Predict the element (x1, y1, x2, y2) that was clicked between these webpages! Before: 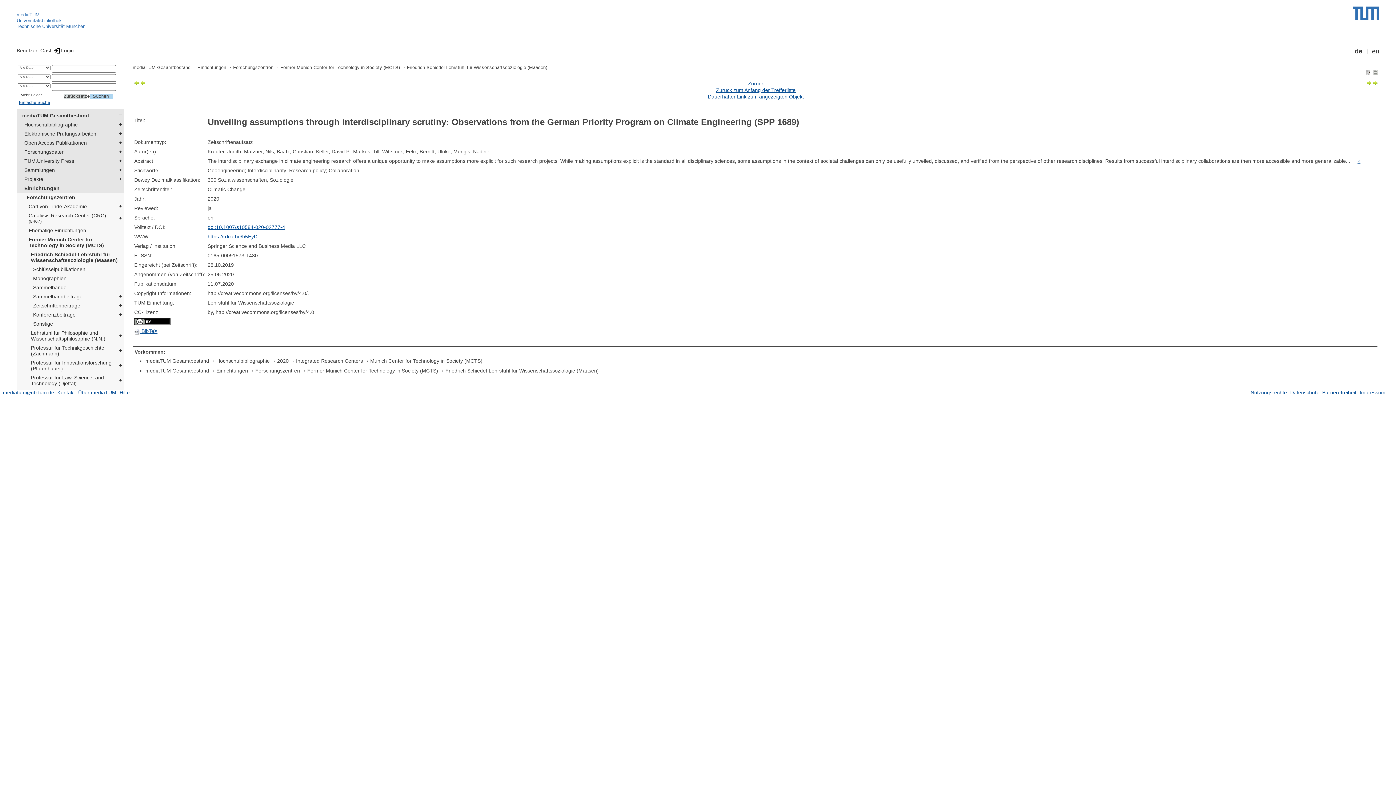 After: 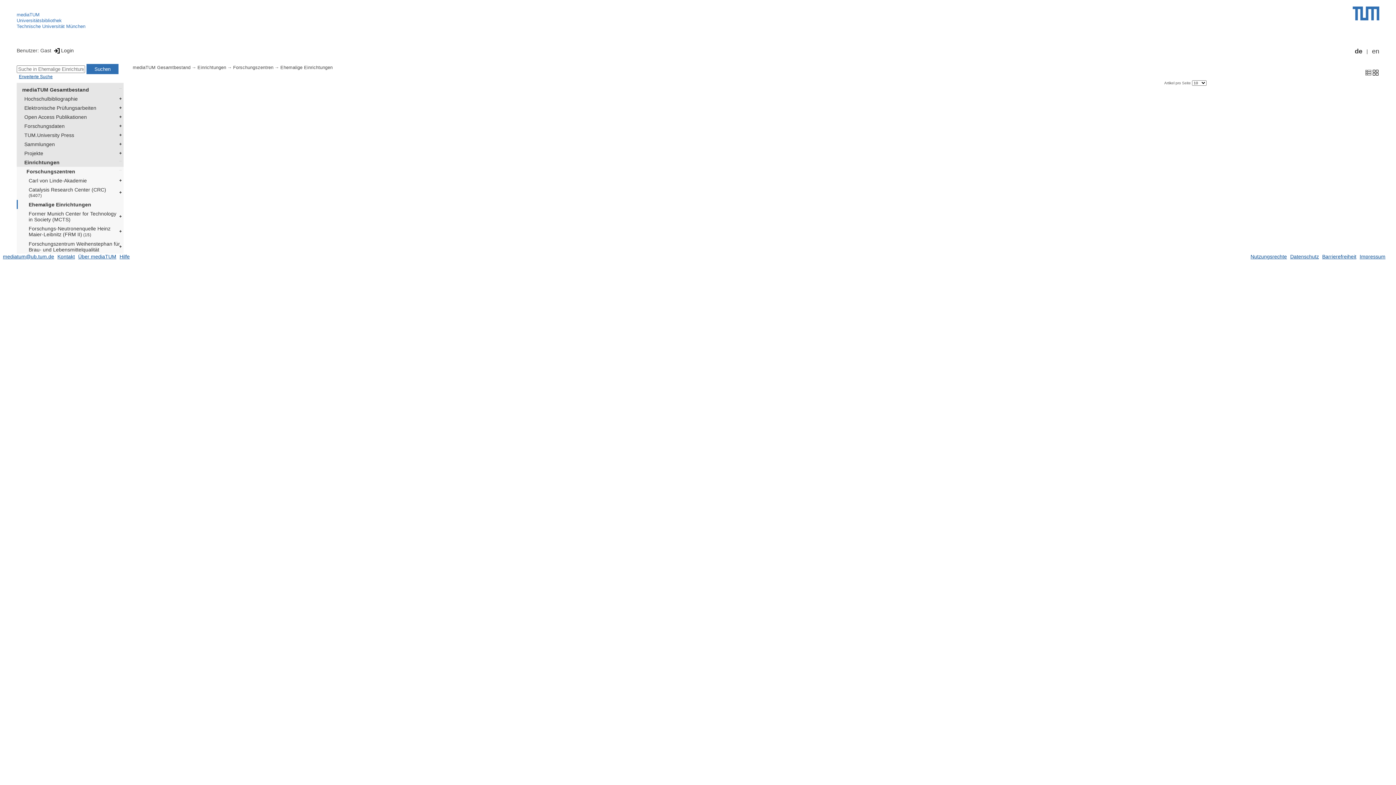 Action: label: Ehemalige Einrichtungen bbox: (24, 225, 123, 235)